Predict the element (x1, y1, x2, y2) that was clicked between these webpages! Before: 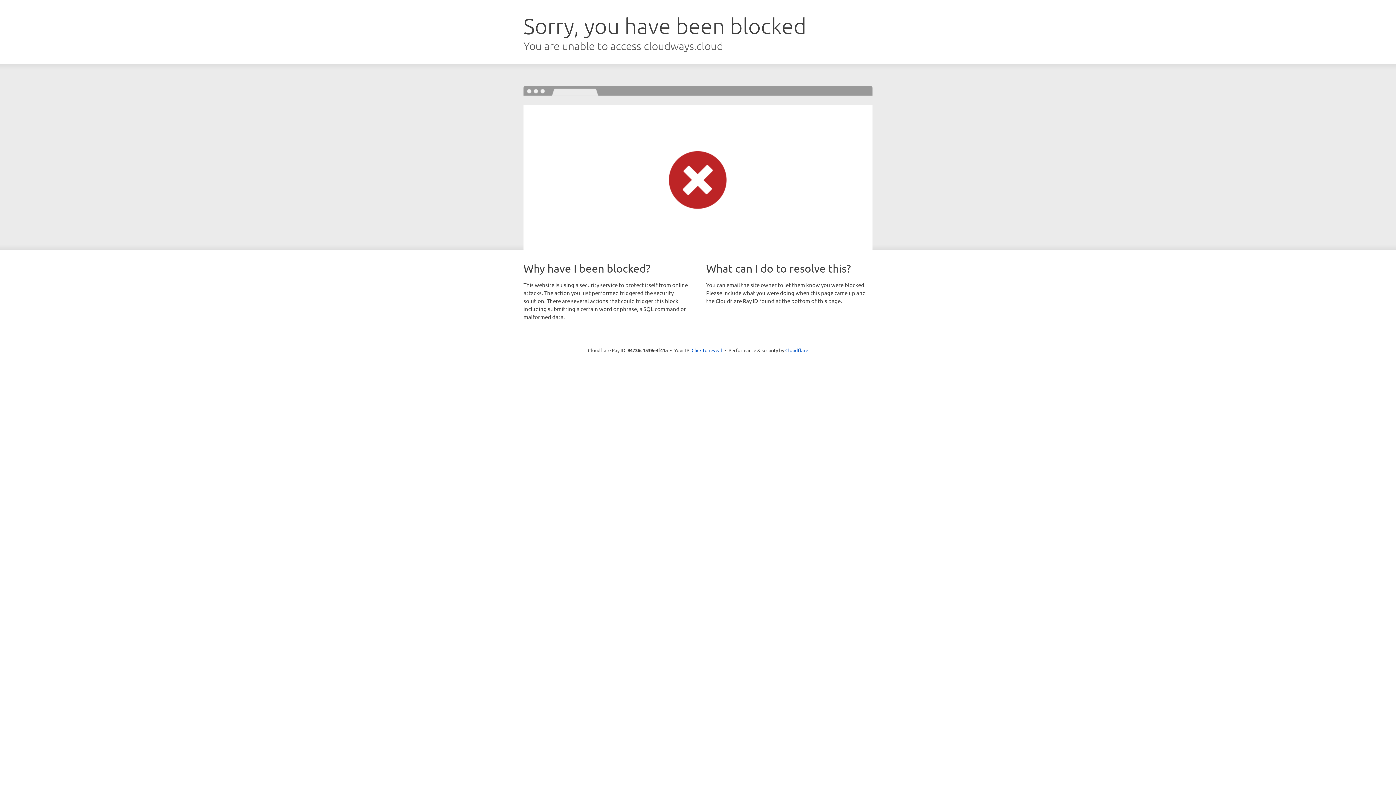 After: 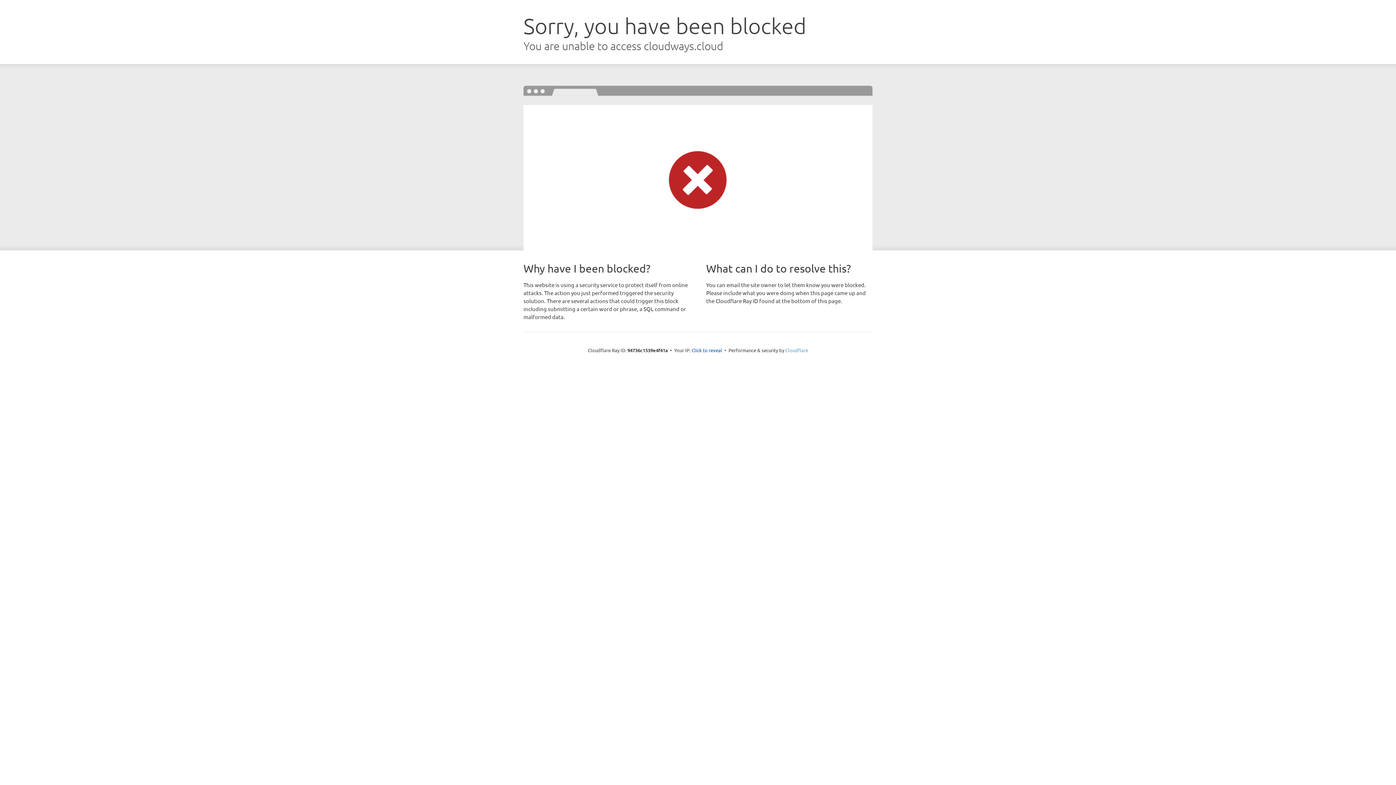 Action: label: Cloudflare bbox: (785, 347, 808, 353)